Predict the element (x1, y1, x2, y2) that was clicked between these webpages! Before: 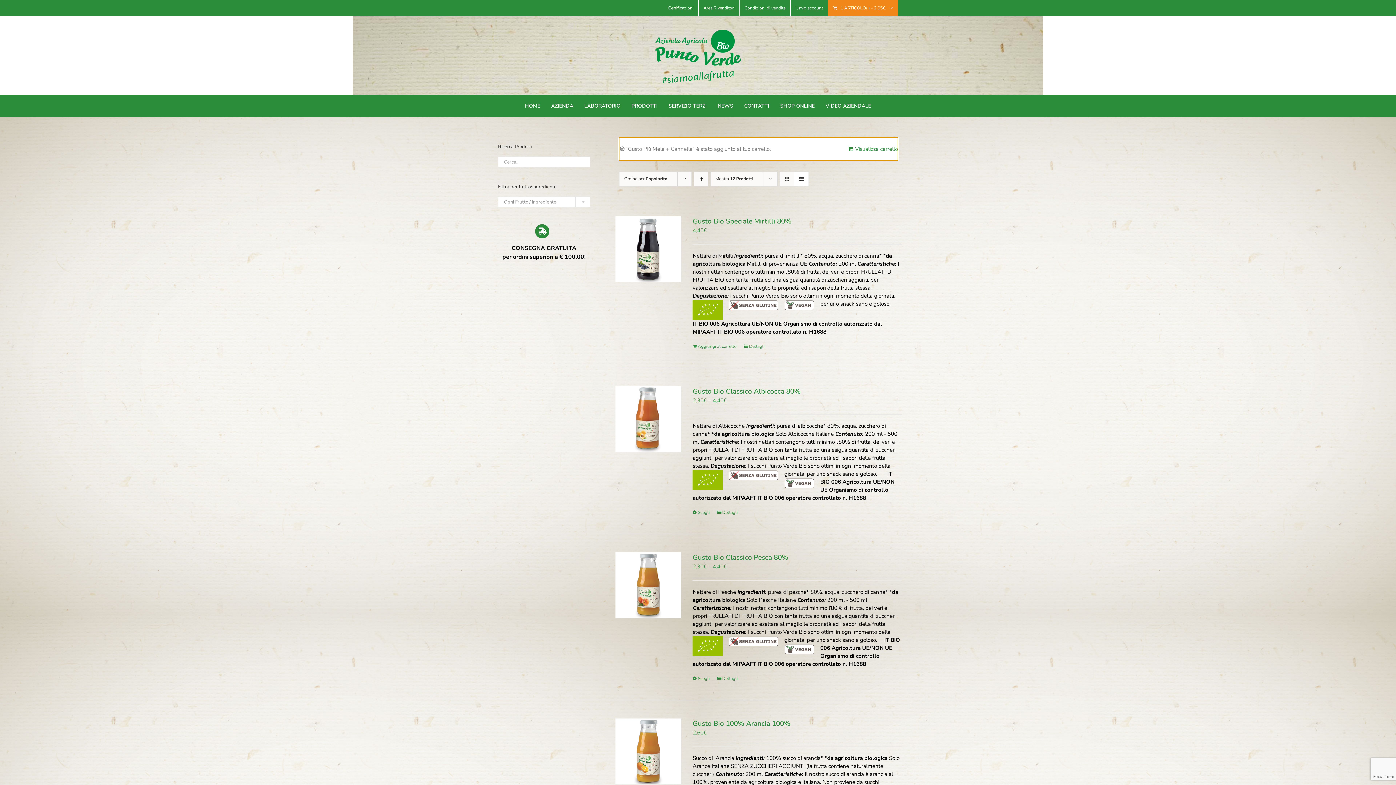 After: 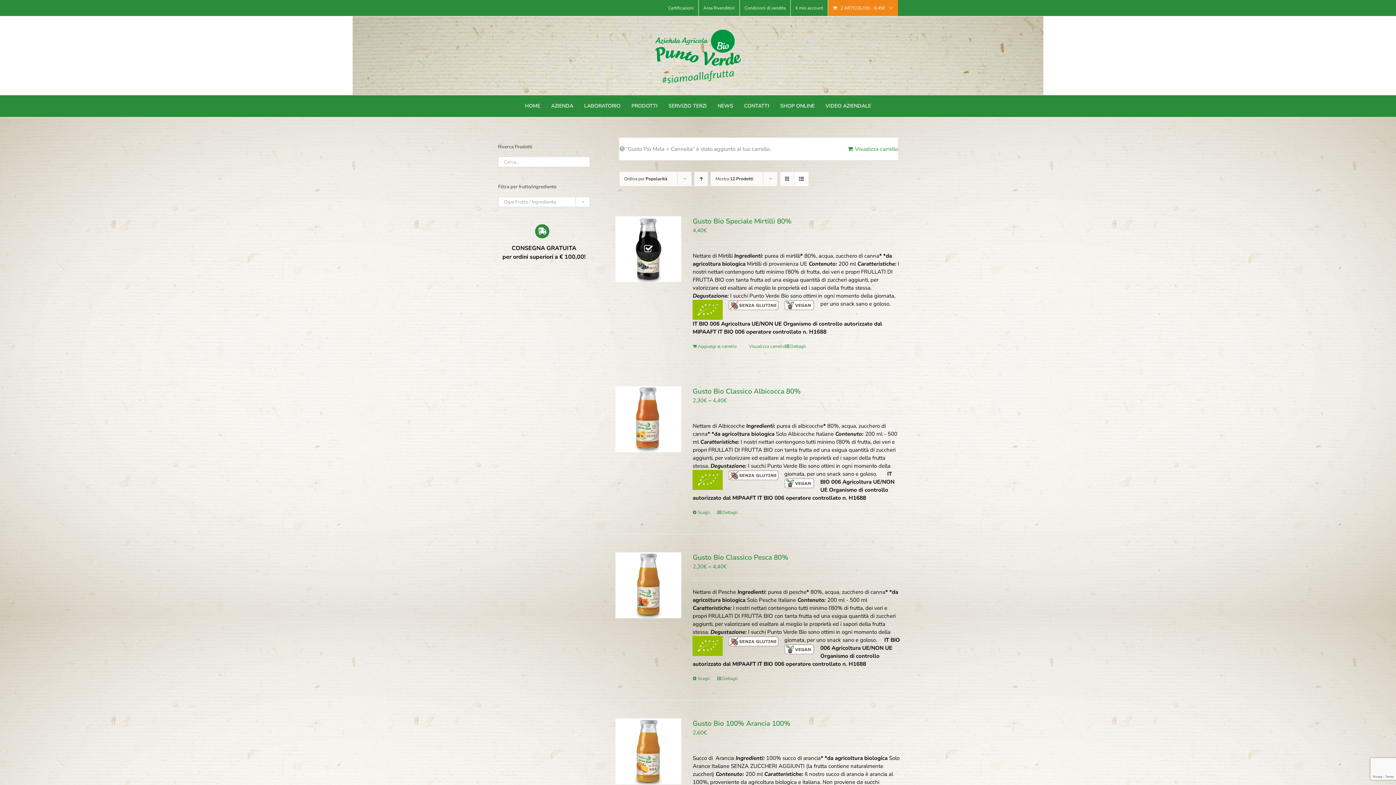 Action: label: Aggiungi al carrello: "Gusto Bio Speciale Mirtilli 80%" bbox: (692, 343, 736, 349)